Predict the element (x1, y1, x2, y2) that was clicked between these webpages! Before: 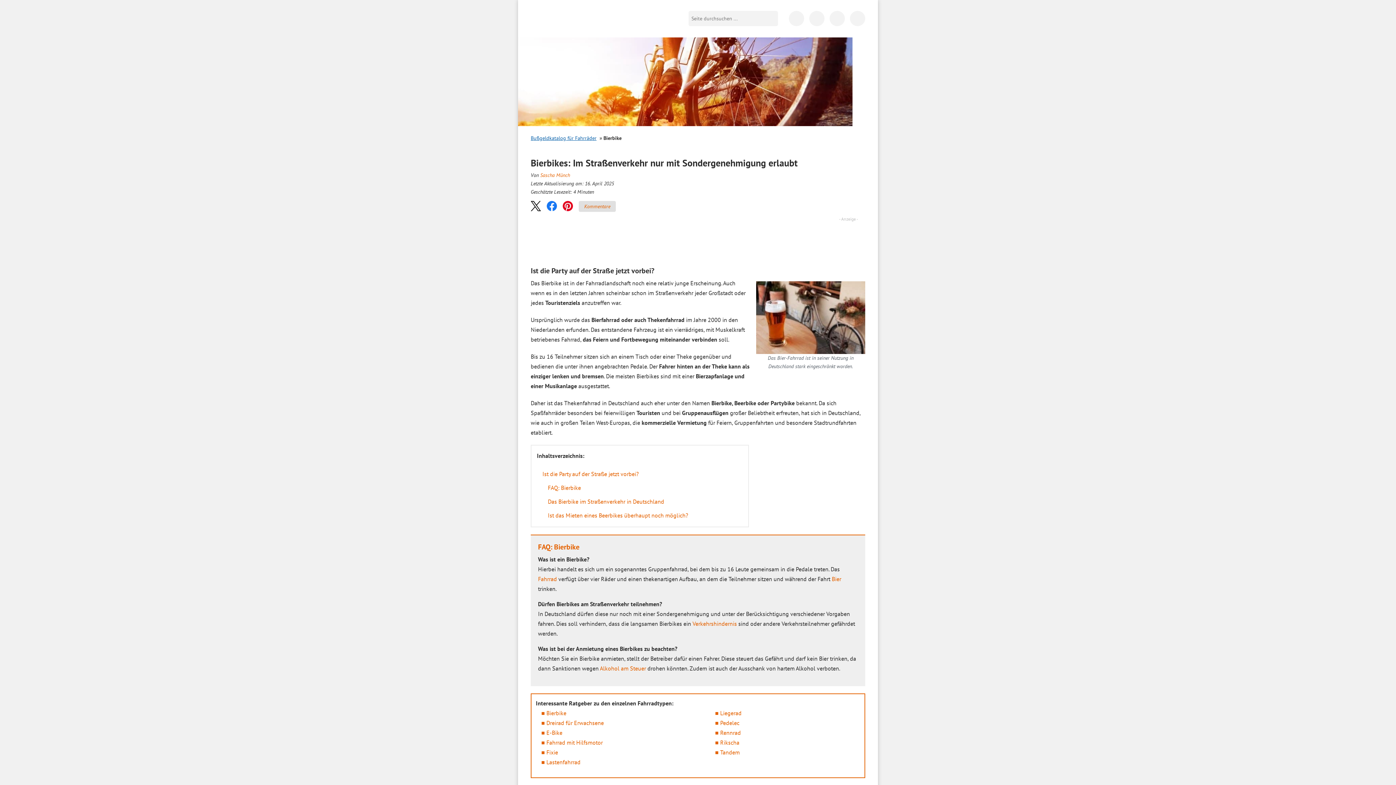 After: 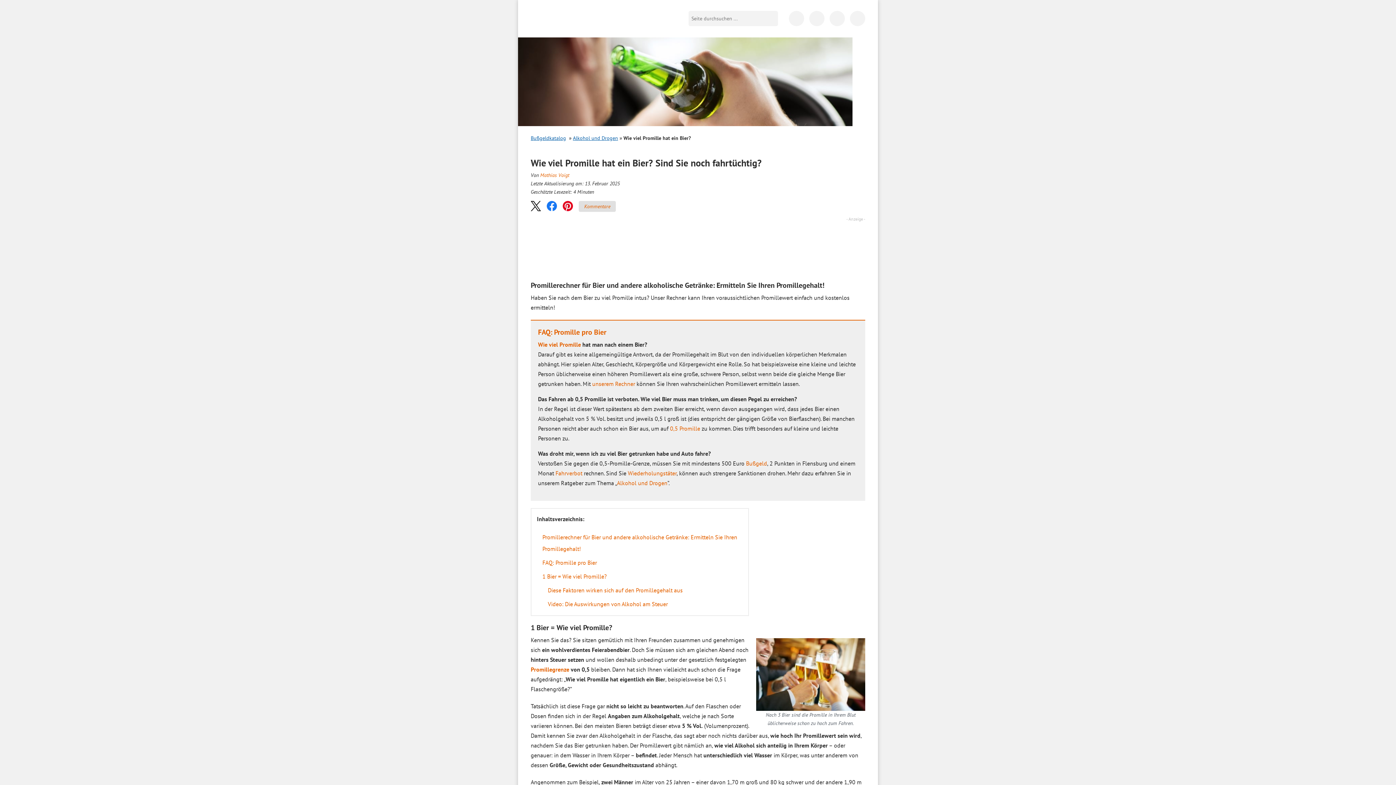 Action: label: Bier bbox: (832, 575, 841, 583)